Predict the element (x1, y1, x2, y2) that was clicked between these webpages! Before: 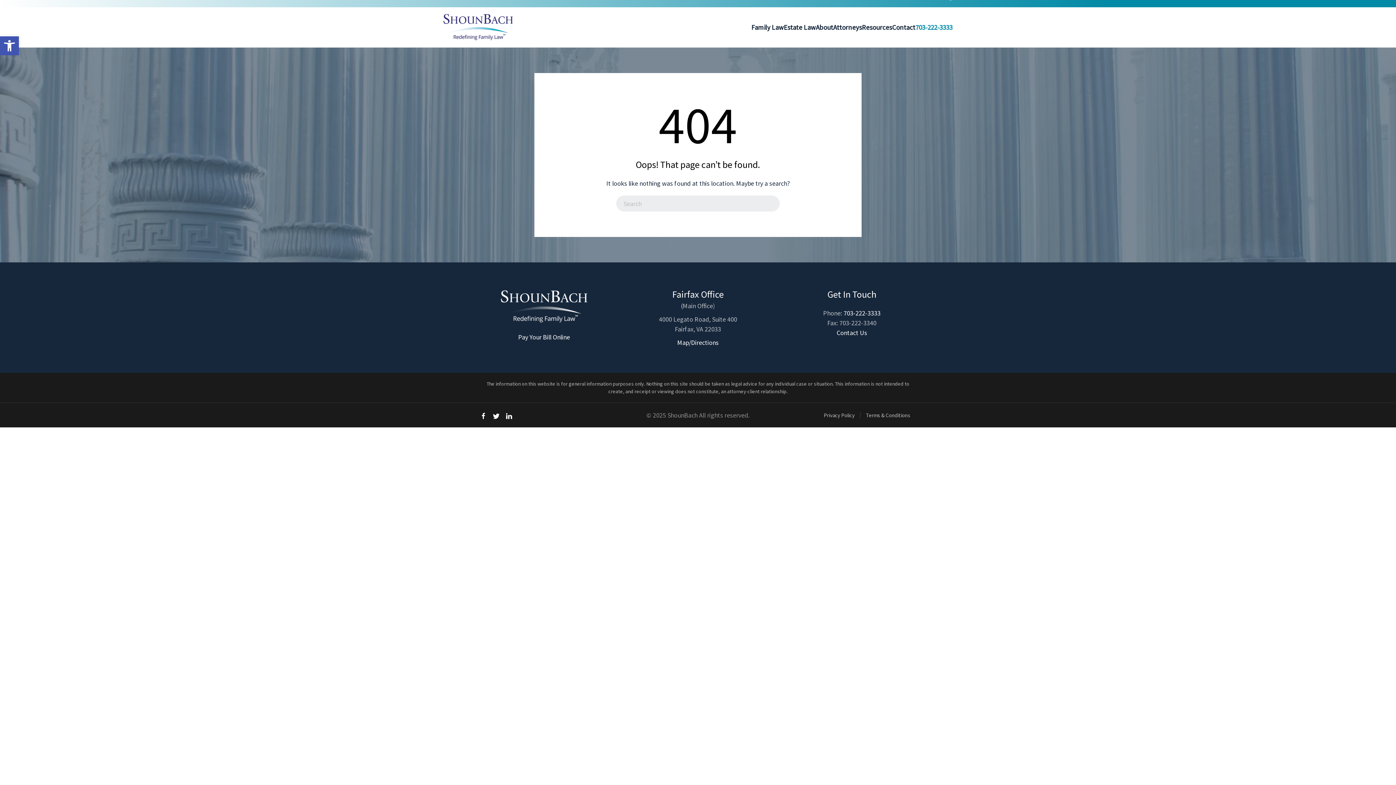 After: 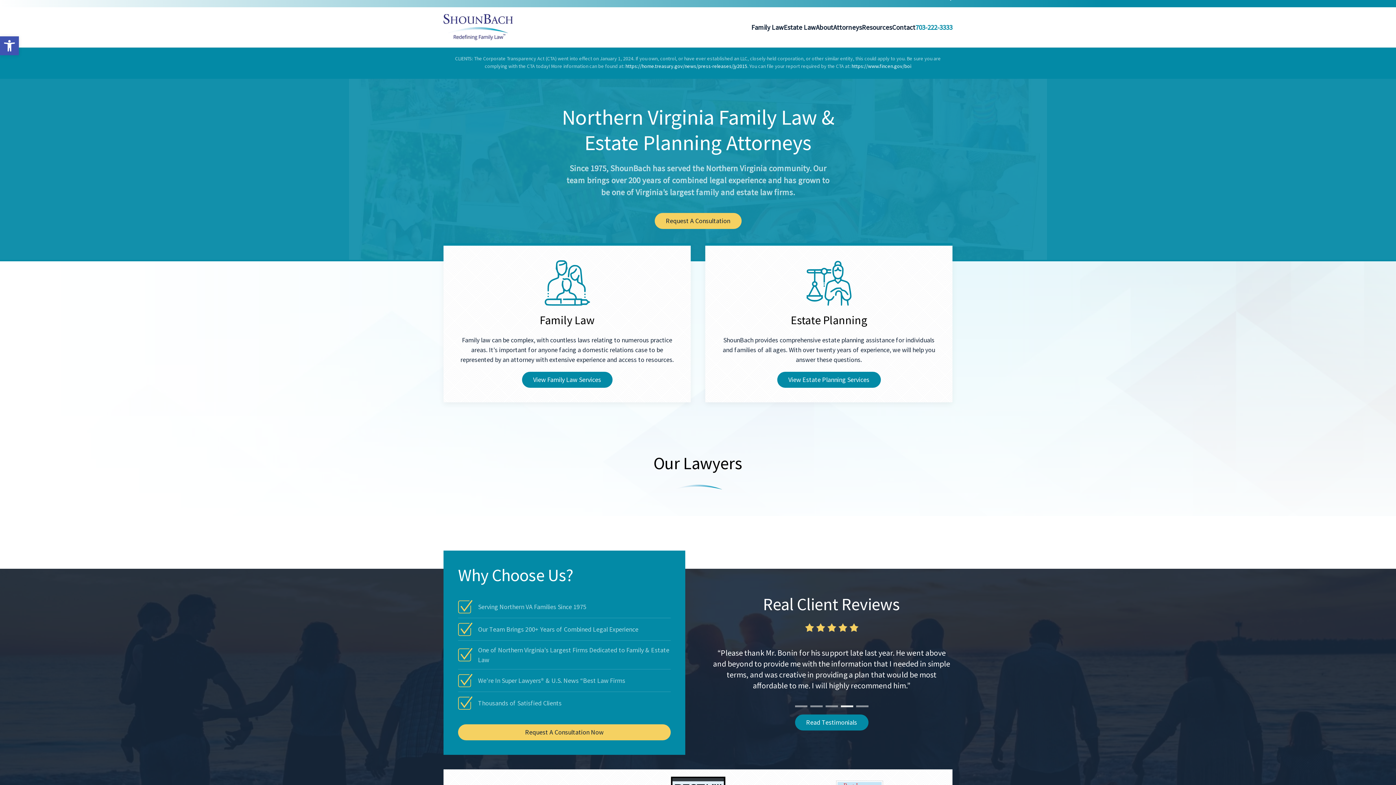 Action: bbox: (443, 12, 512, 41) label: Back to home